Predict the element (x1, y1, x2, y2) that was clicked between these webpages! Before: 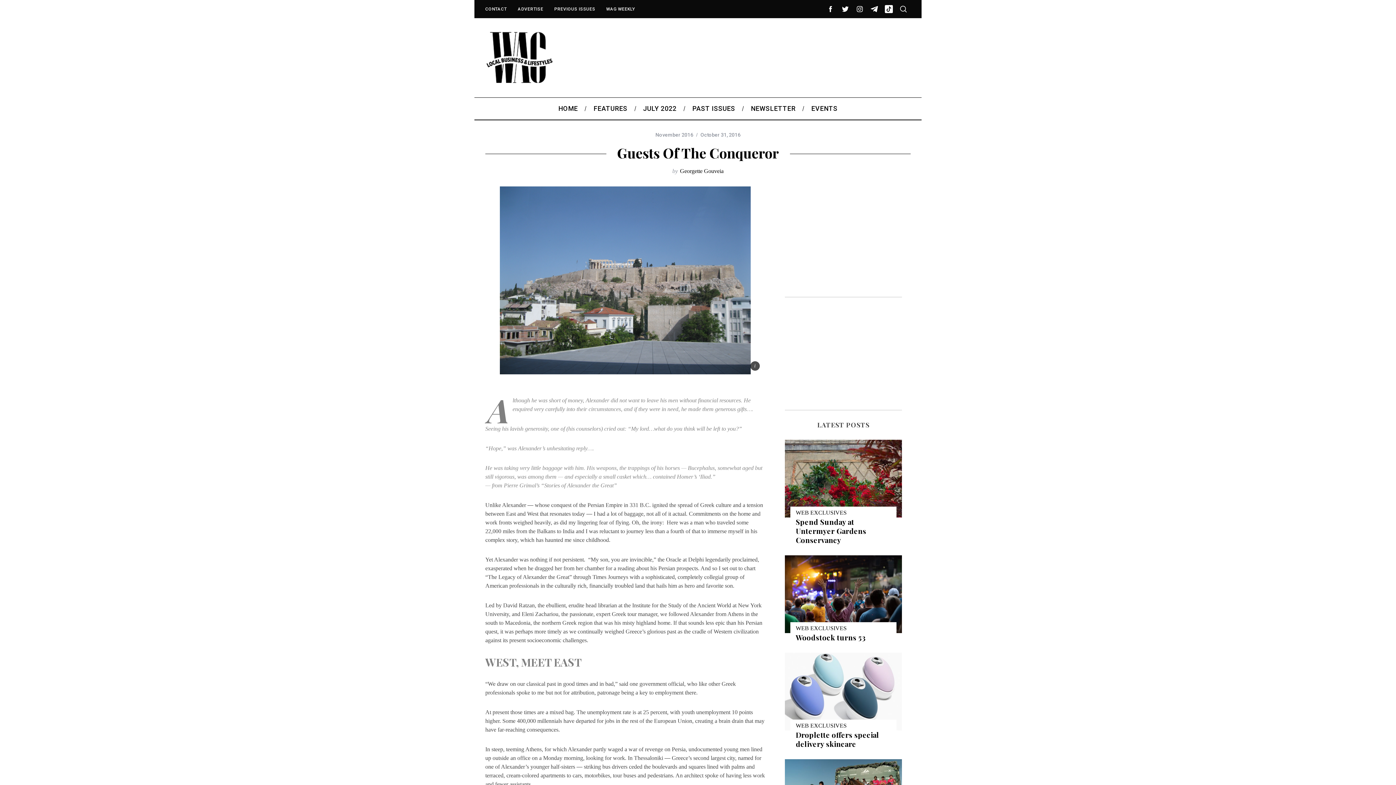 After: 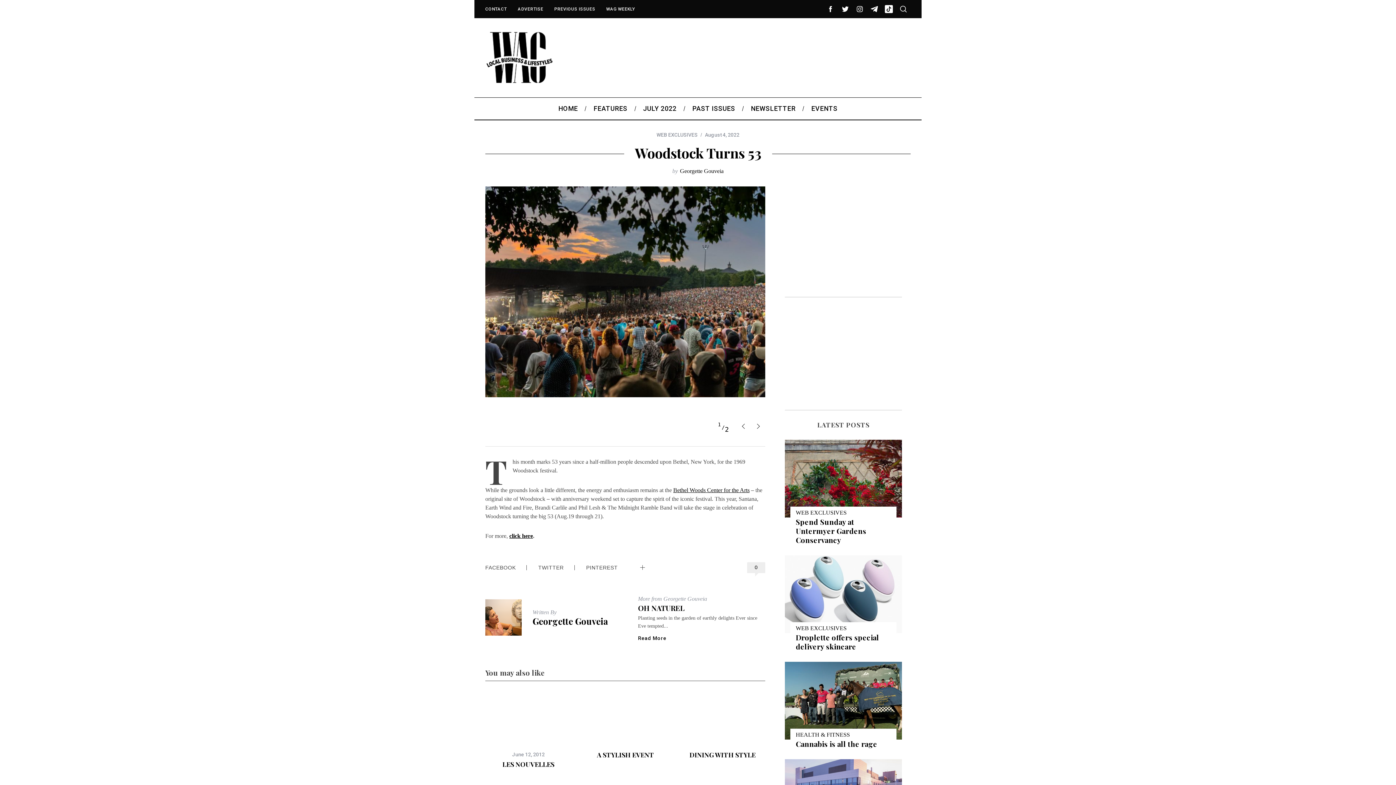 Action: bbox: (785, 555, 902, 633)